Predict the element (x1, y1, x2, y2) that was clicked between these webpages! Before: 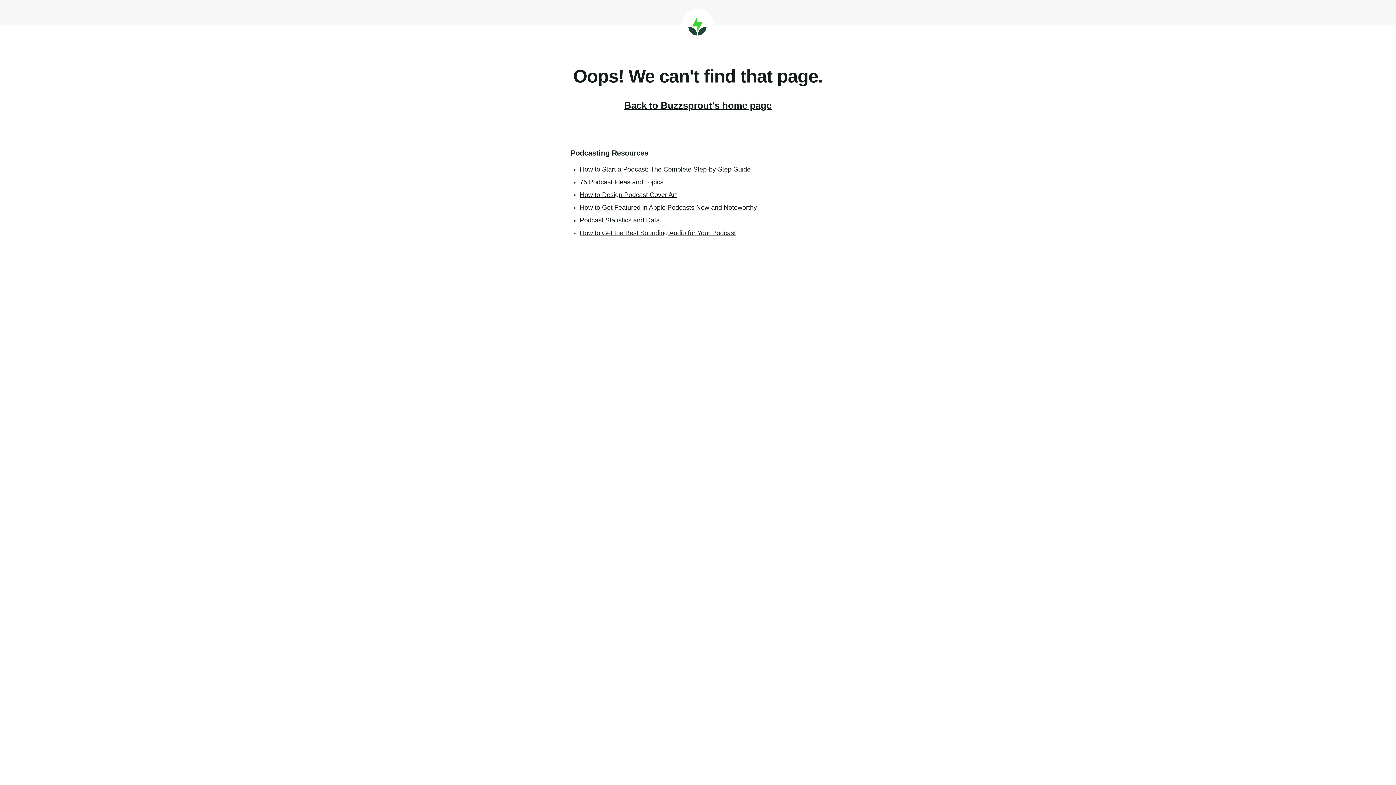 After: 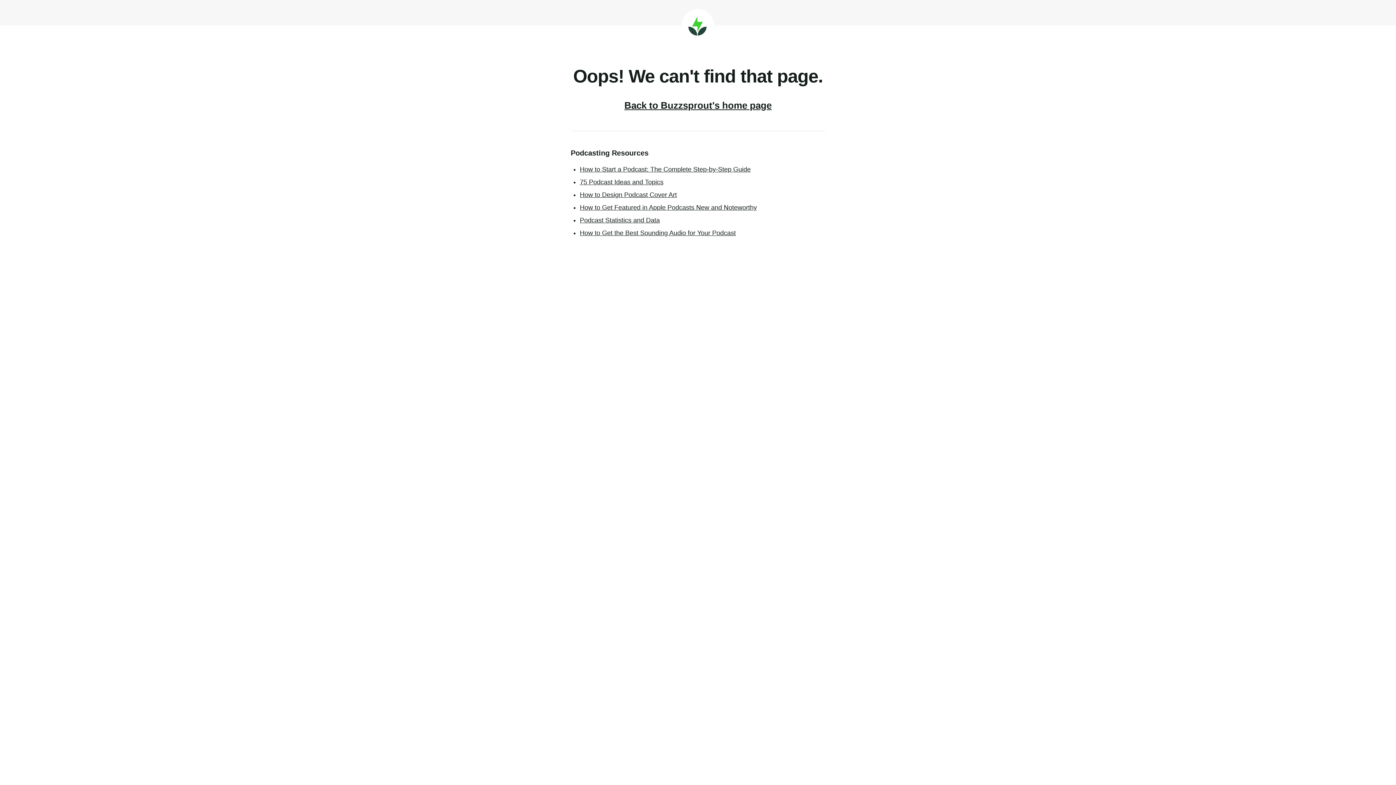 Action: label: How to Get the Best Sounding Audio for Your Podcast bbox: (580, 229, 736, 236)